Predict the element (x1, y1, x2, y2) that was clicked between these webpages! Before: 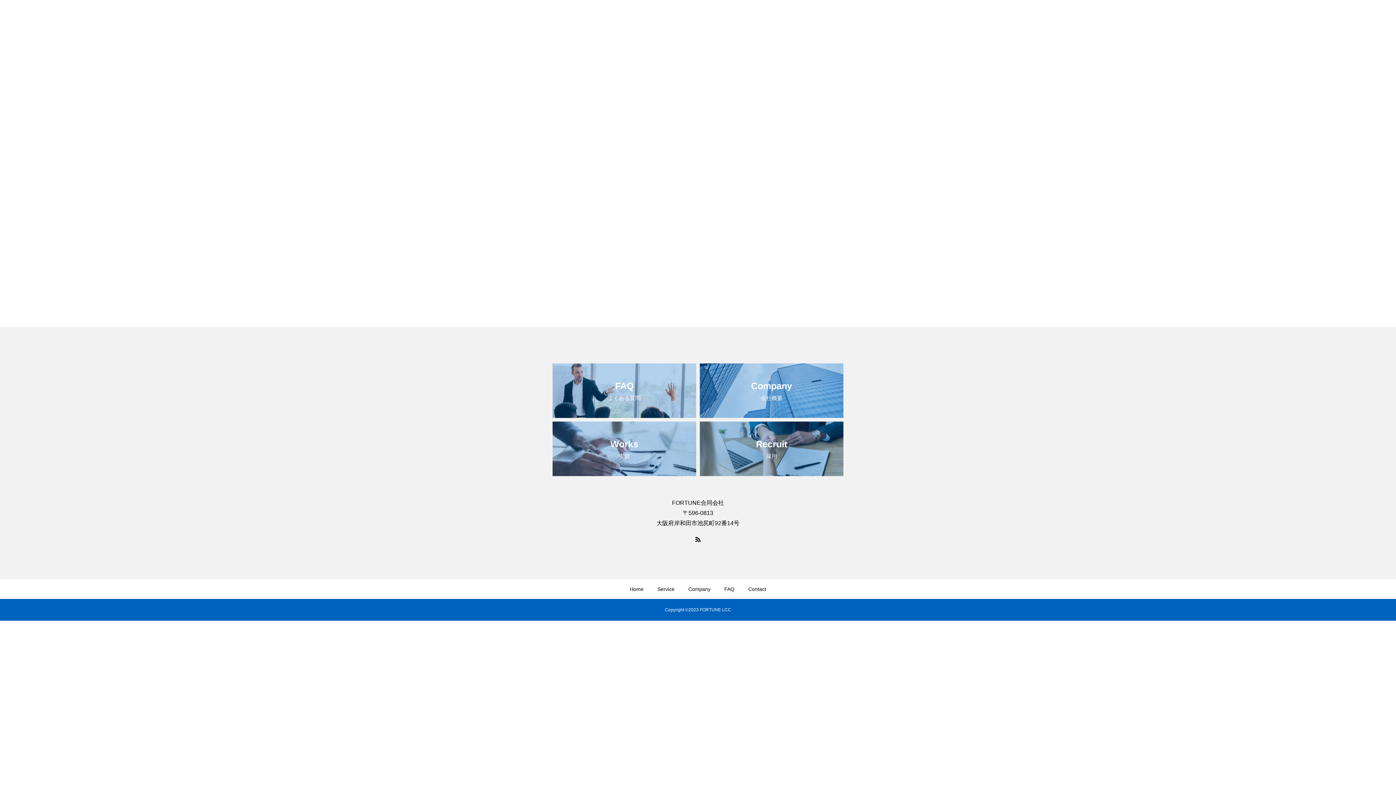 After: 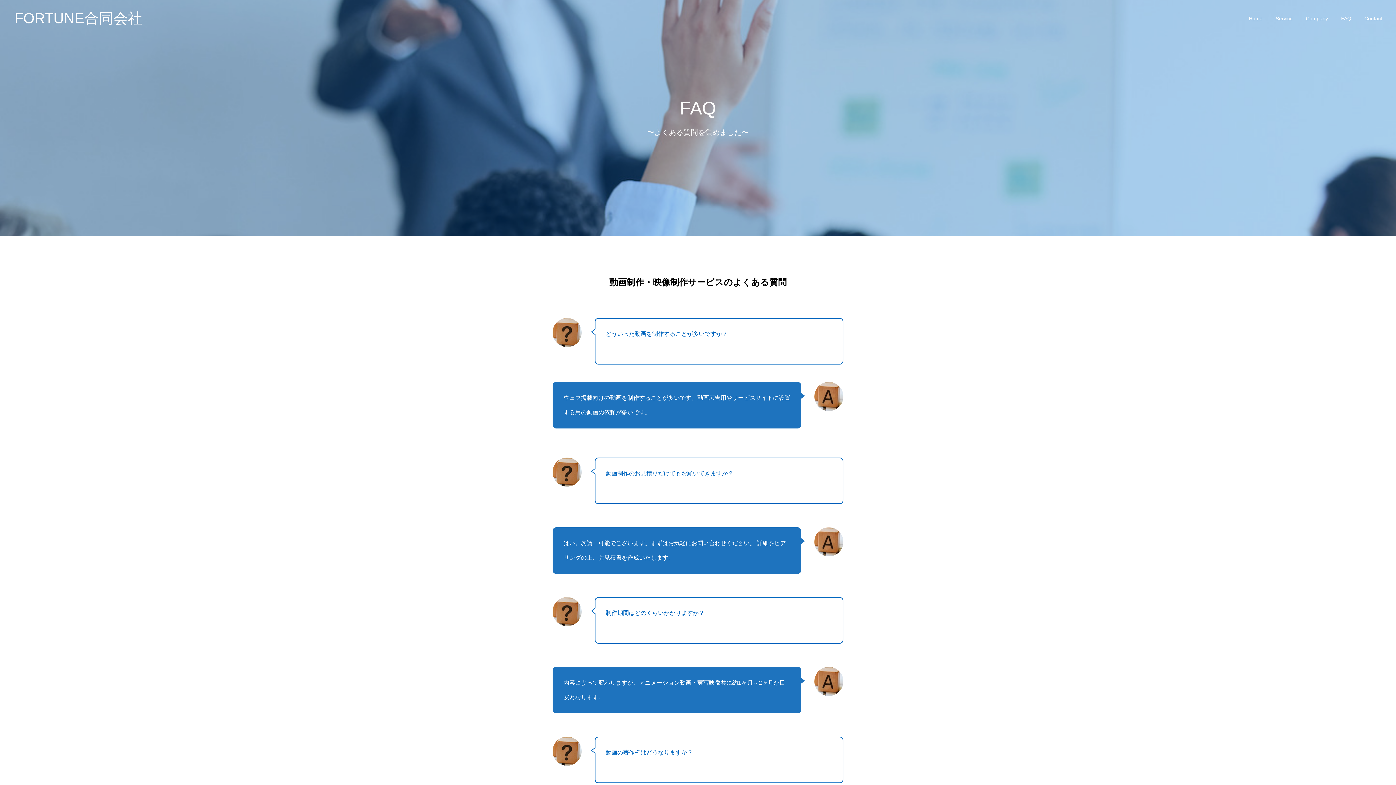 Action: label: FAQ bbox: (724, 586, 734, 592)